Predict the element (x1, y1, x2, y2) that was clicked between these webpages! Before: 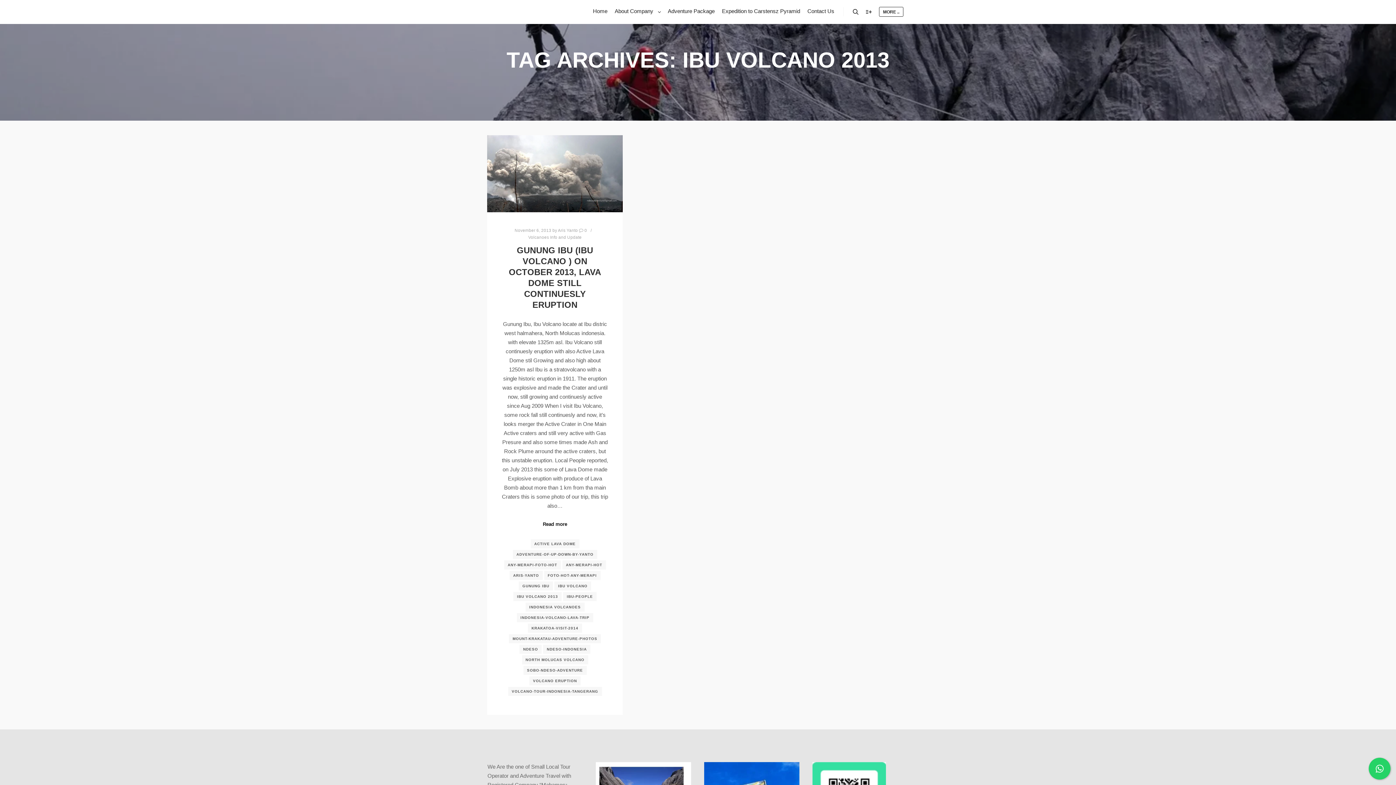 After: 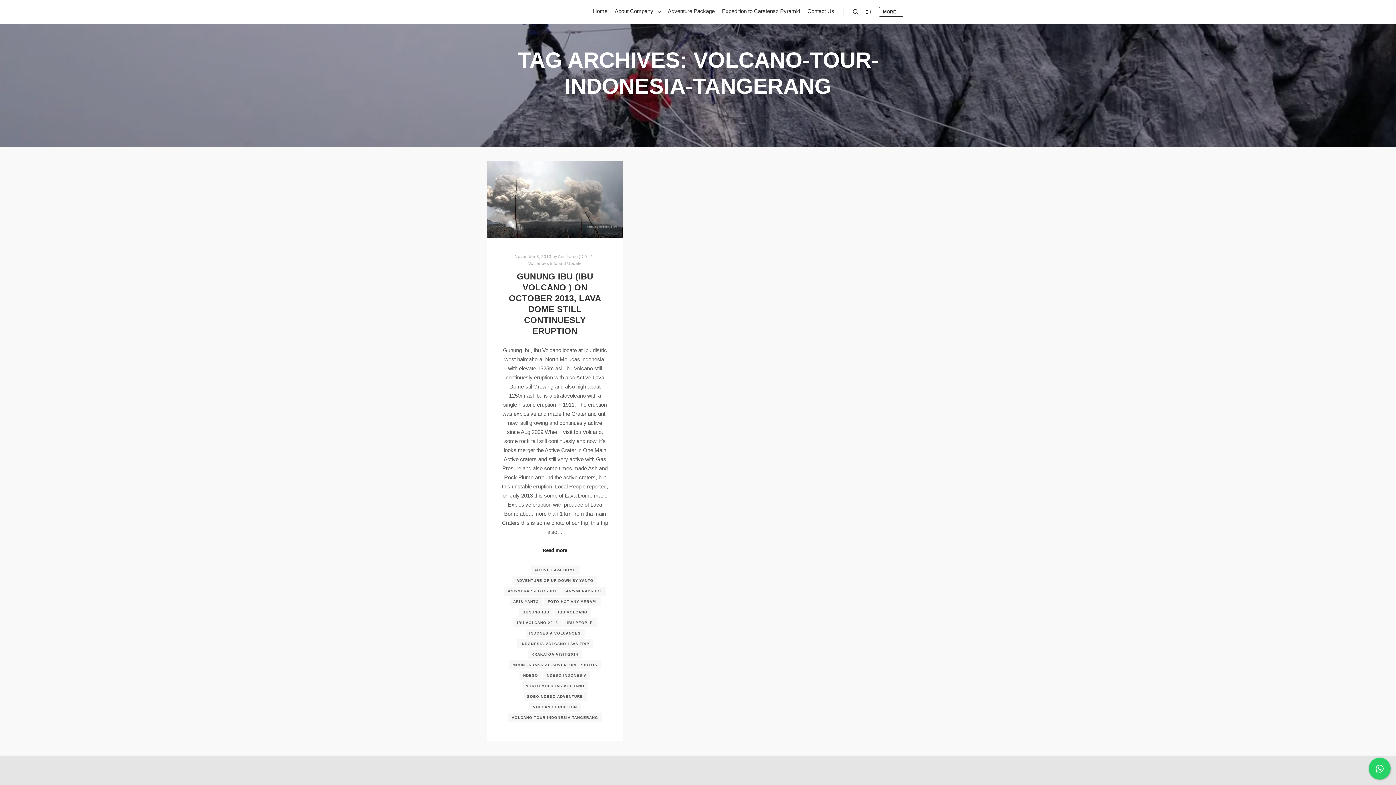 Action: label: VOLCANO-TOUR-INDONESIA-TANGERANG bbox: (508, 687, 602, 696)